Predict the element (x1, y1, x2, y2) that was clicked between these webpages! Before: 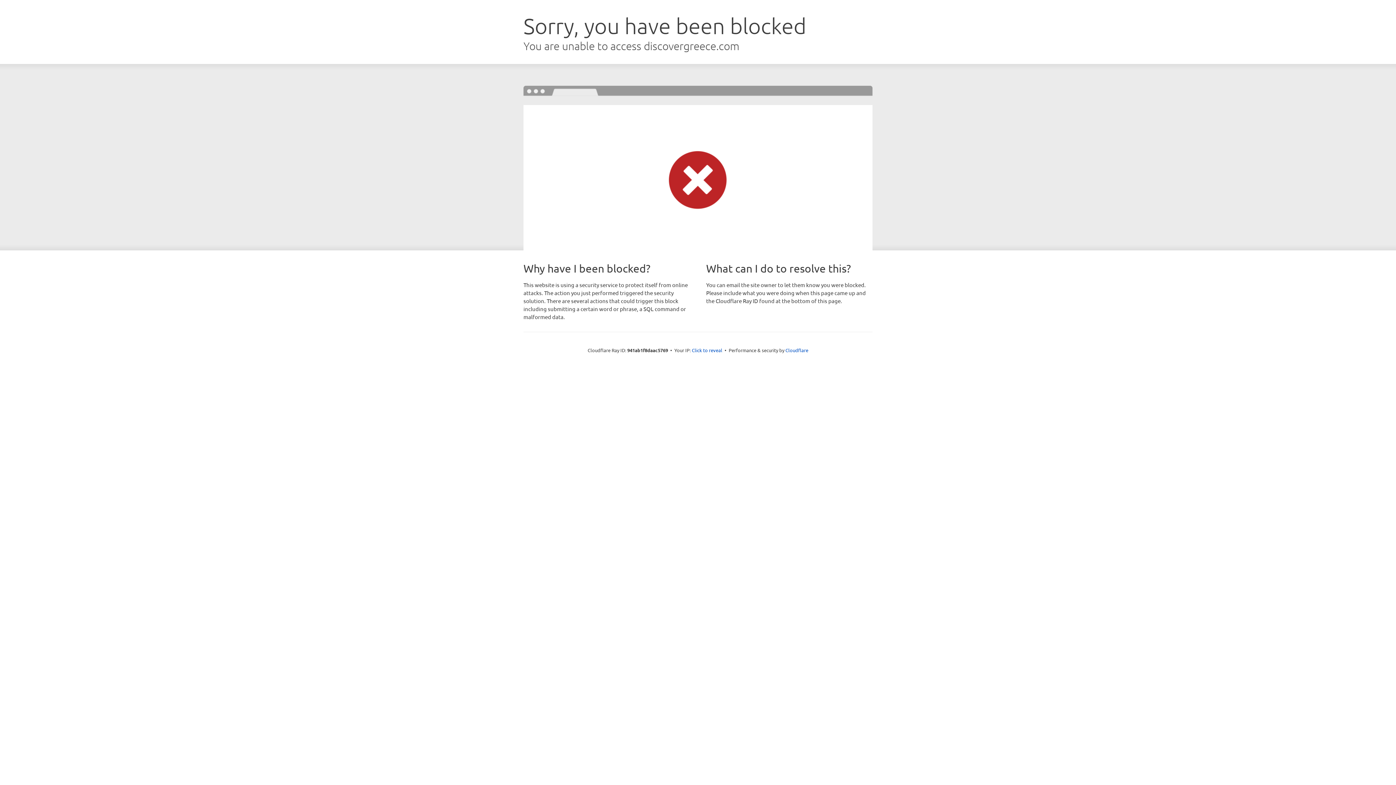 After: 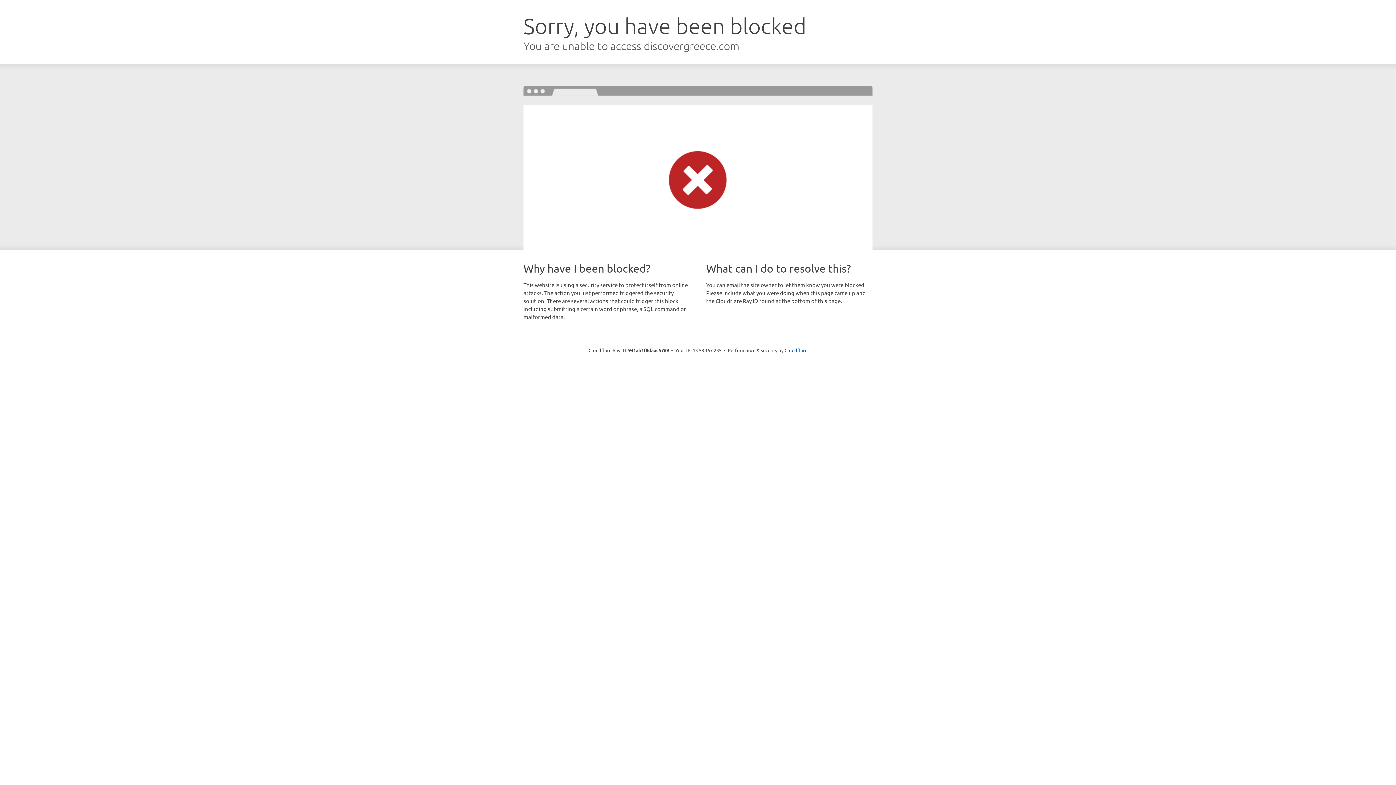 Action: label: Click to reveal bbox: (692, 346, 722, 353)